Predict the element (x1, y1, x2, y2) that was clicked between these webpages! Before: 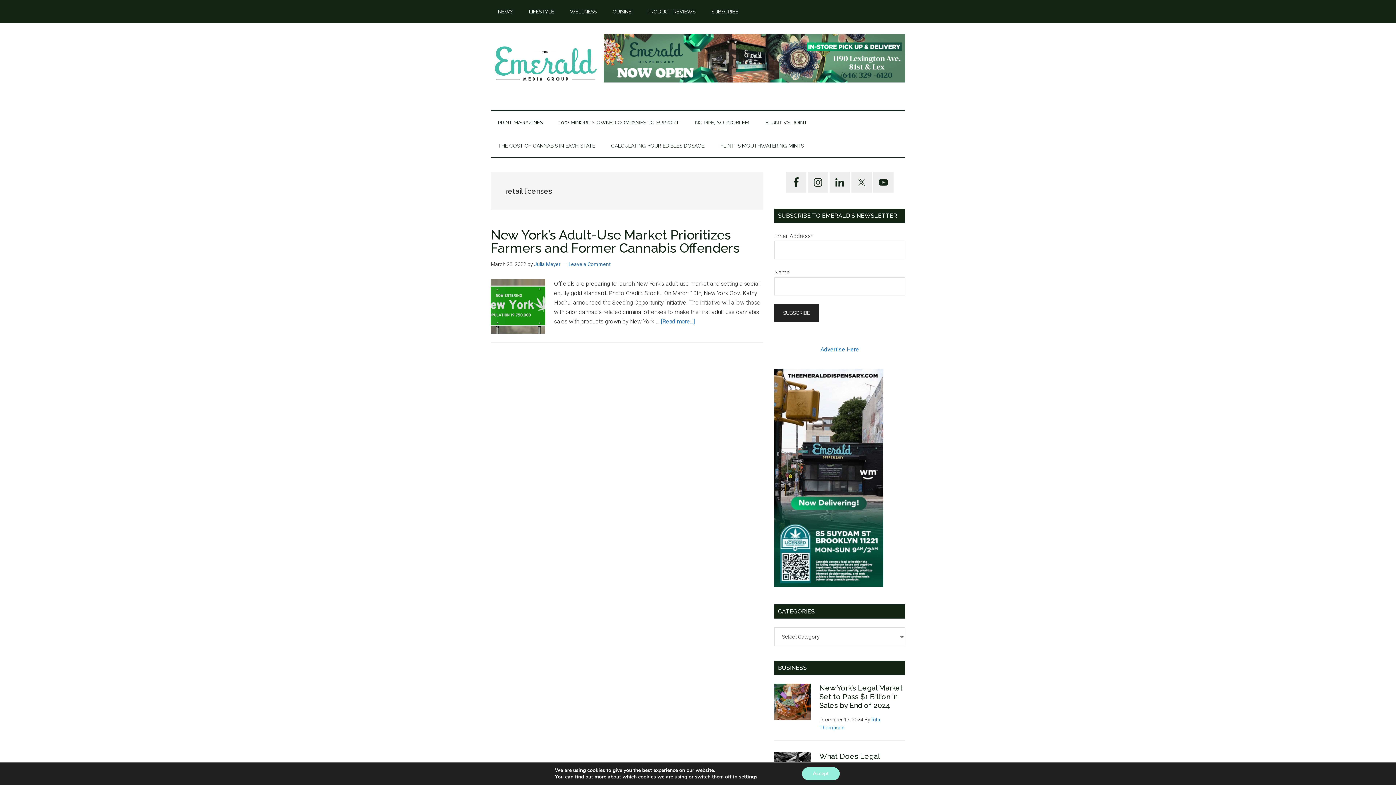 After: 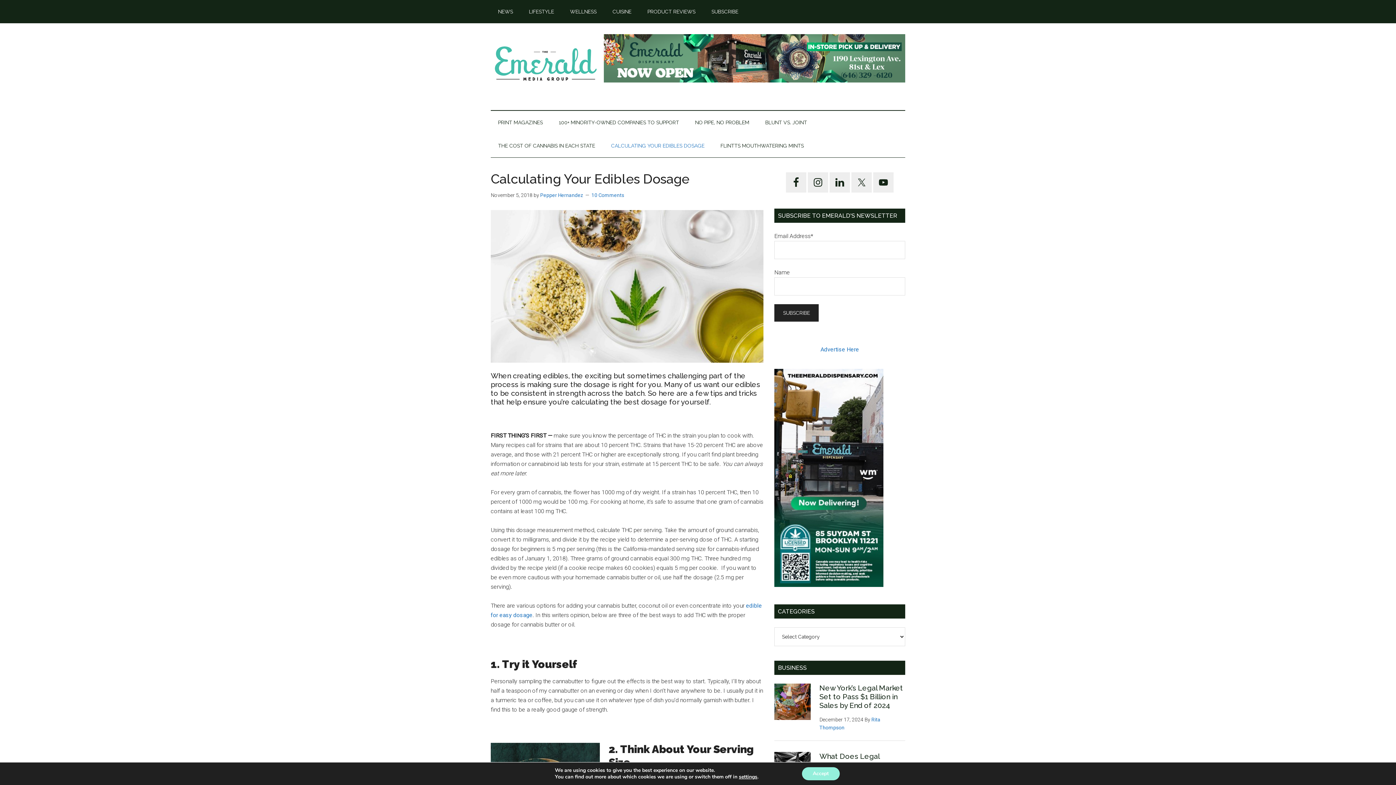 Action: bbox: (604, 134, 712, 157) label: CALCULATING YOUR EDIBLES DOSAGE